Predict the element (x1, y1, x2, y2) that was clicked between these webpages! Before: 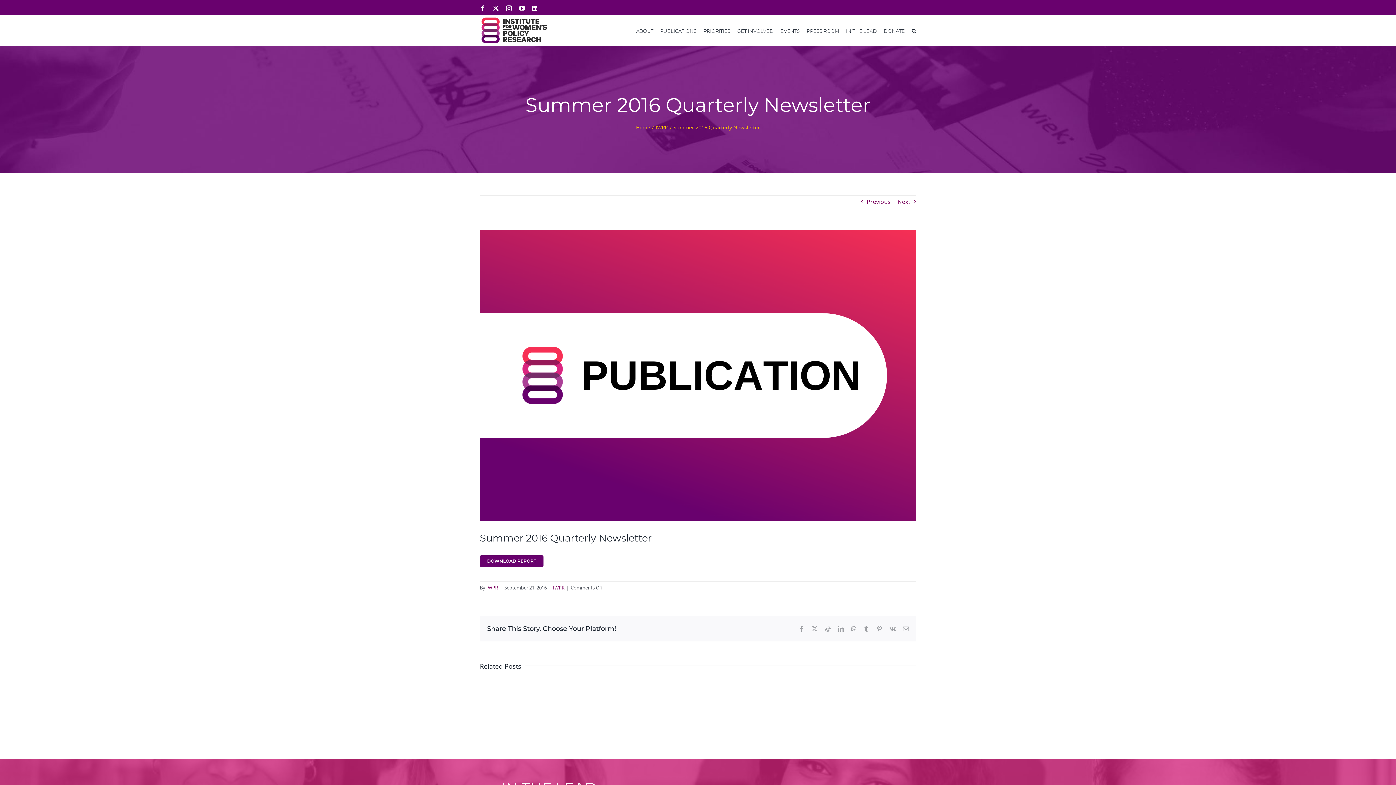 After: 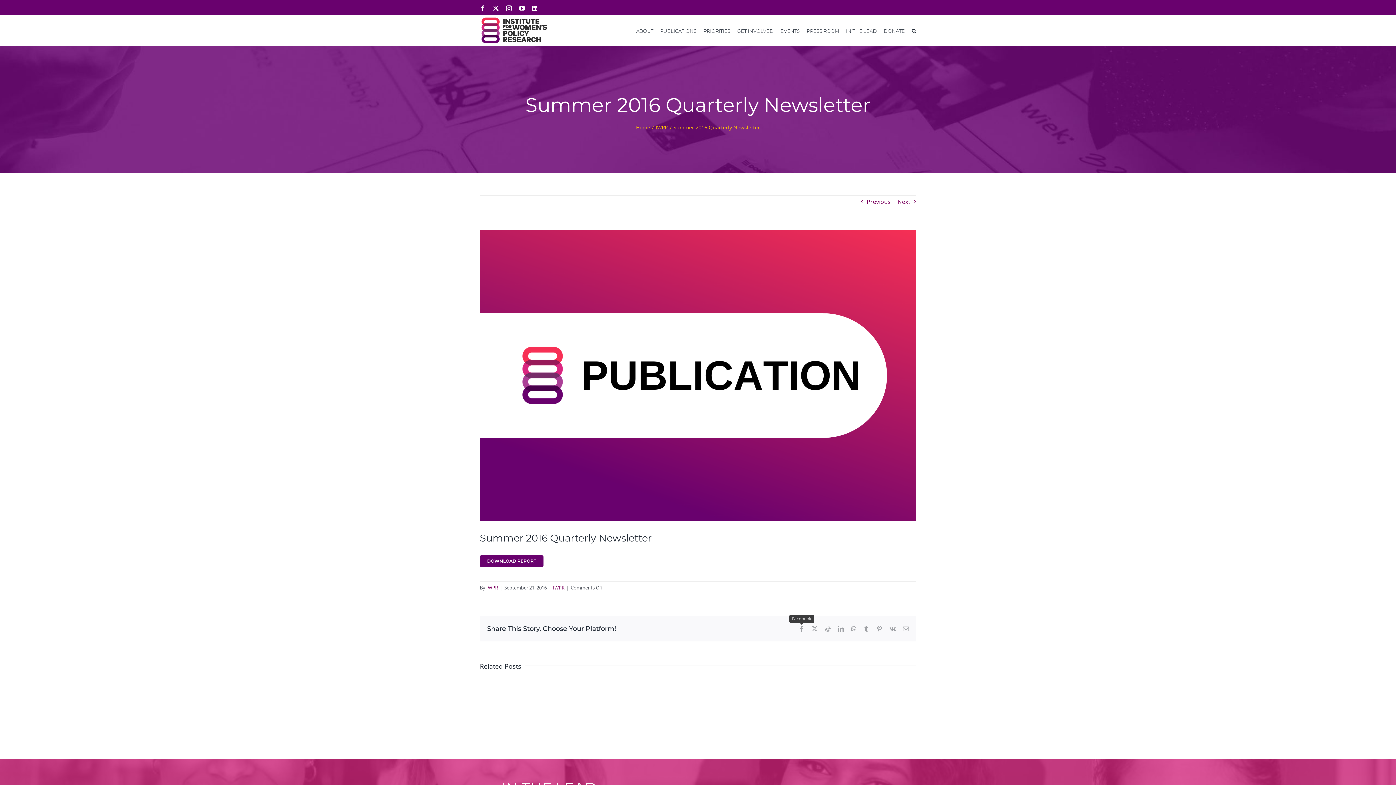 Action: bbox: (798, 626, 804, 631) label: Facebook